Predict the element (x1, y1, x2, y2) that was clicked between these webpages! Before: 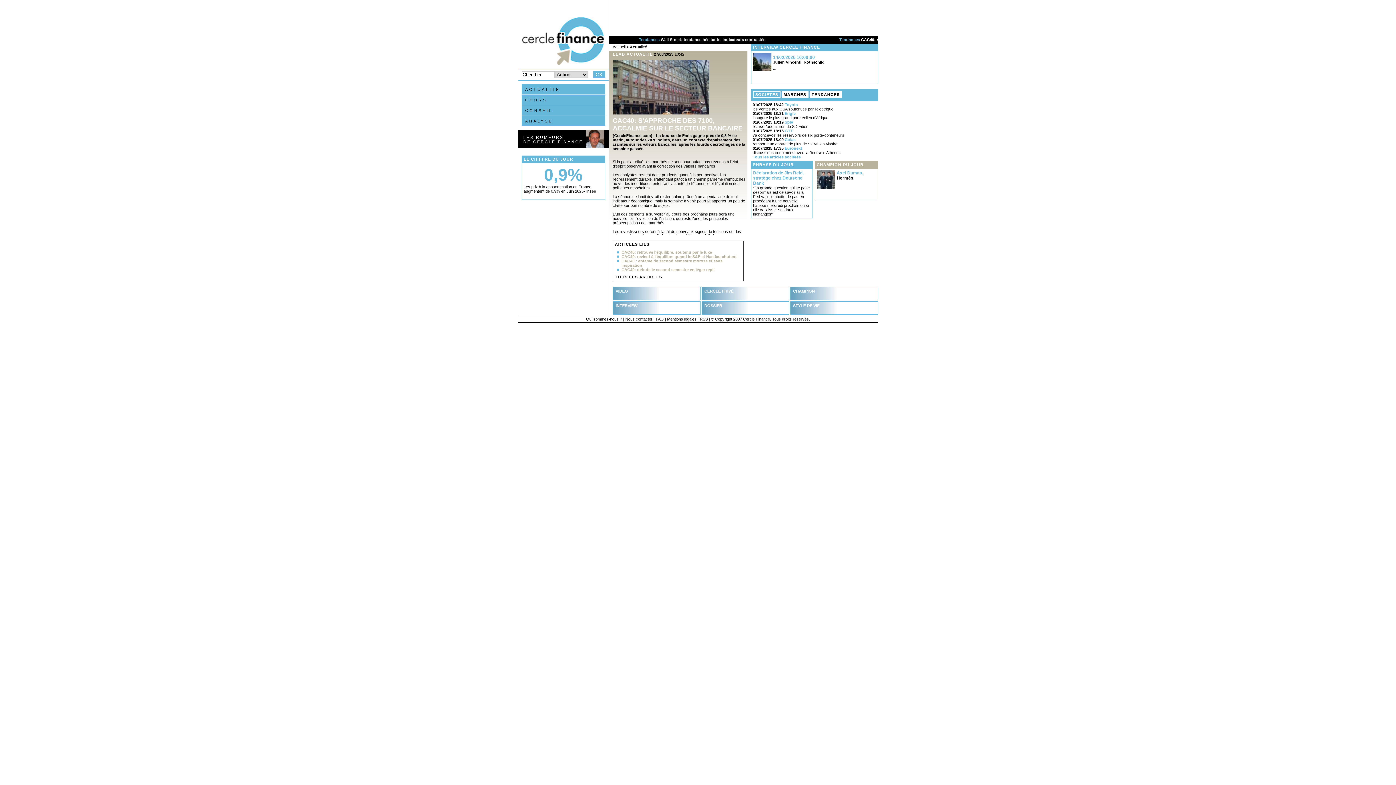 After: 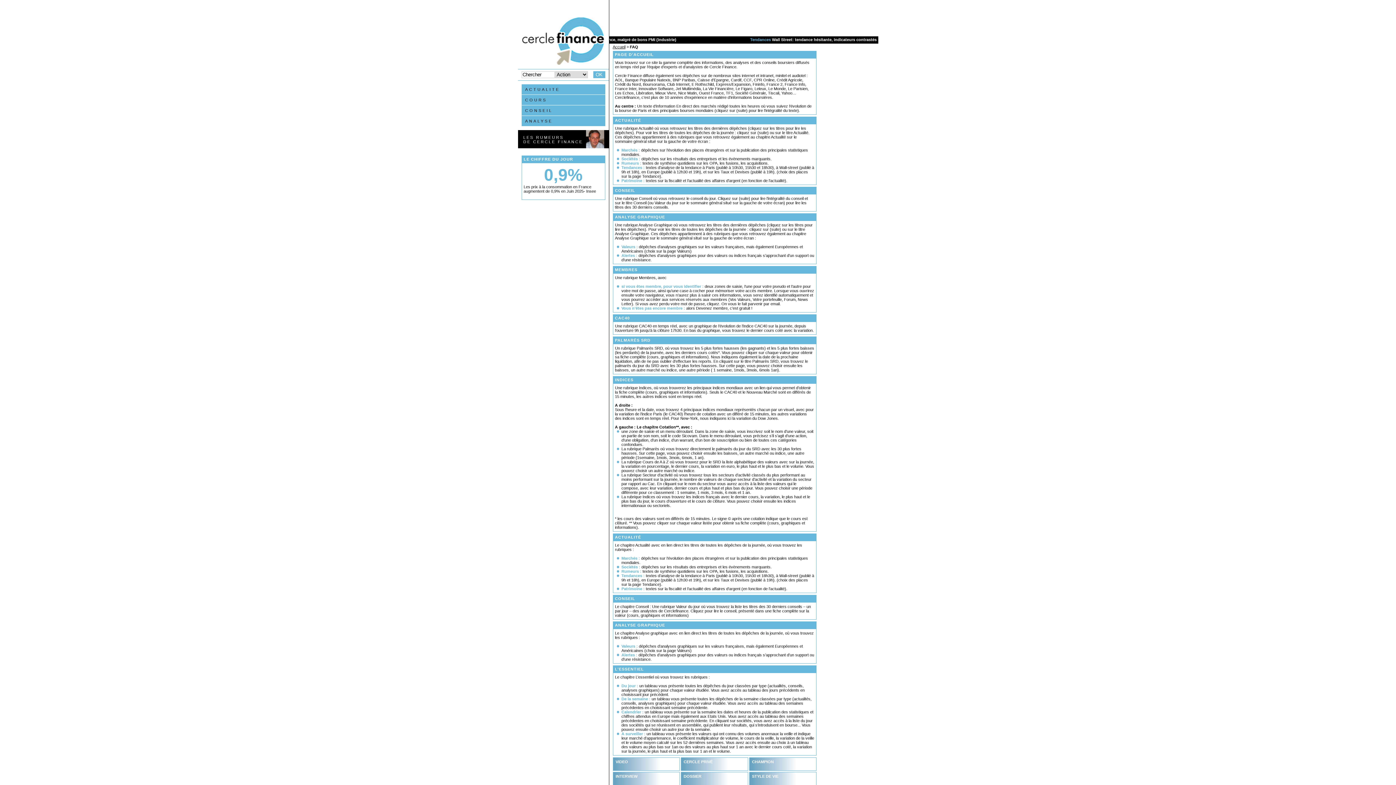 Action: bbox: (656, 317, 664, 321) label: FAQ